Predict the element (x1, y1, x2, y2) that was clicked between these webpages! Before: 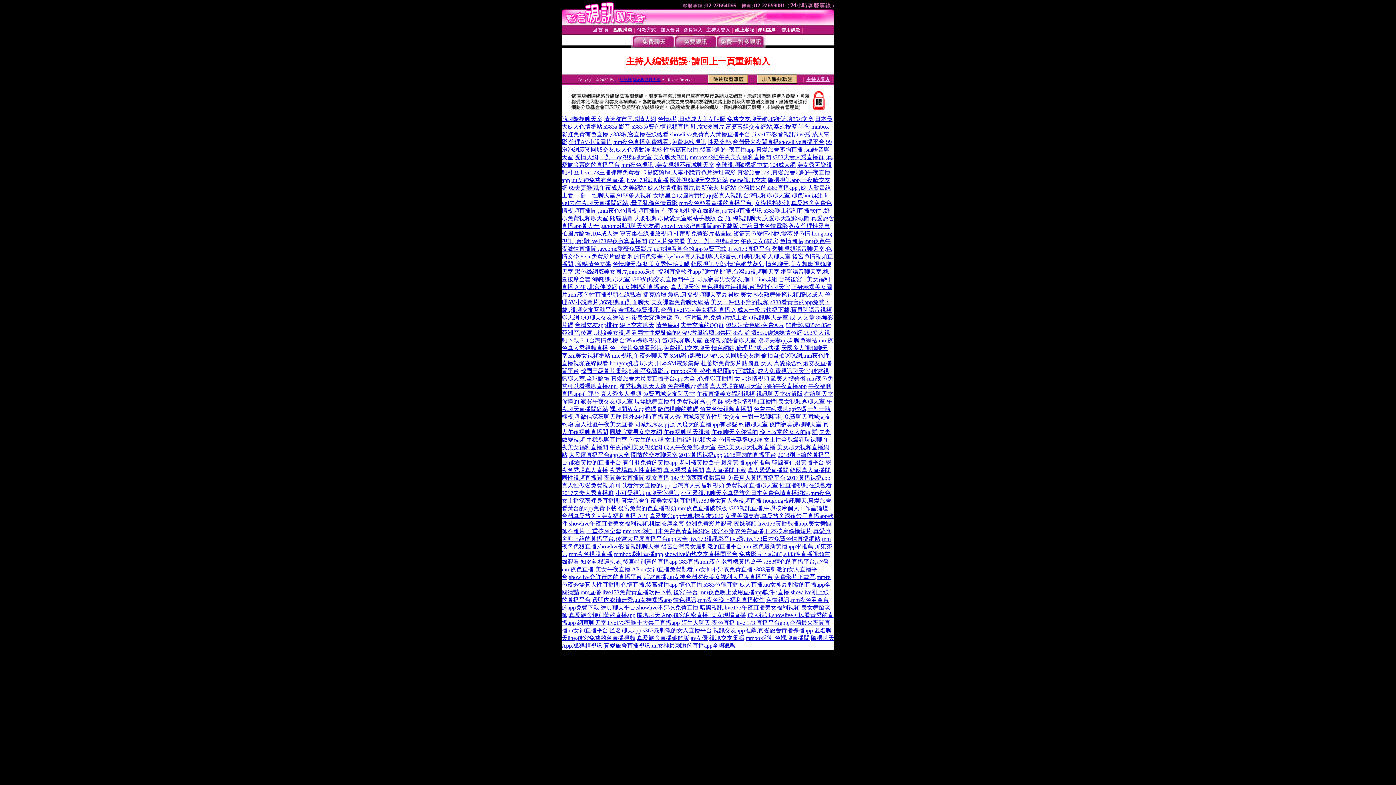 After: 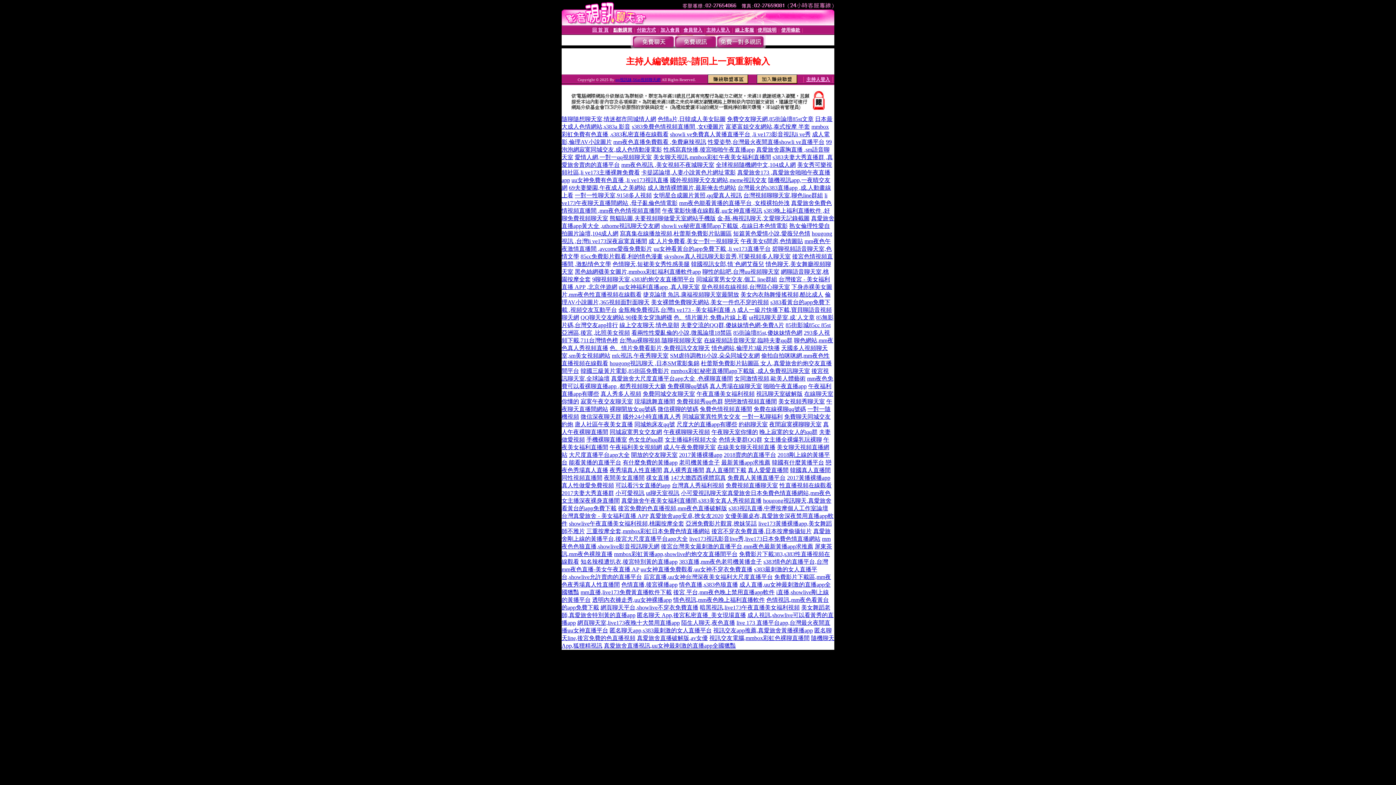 Action: label: 同城寂寞男女交友網 bbox: (609, 429, 662, 435)